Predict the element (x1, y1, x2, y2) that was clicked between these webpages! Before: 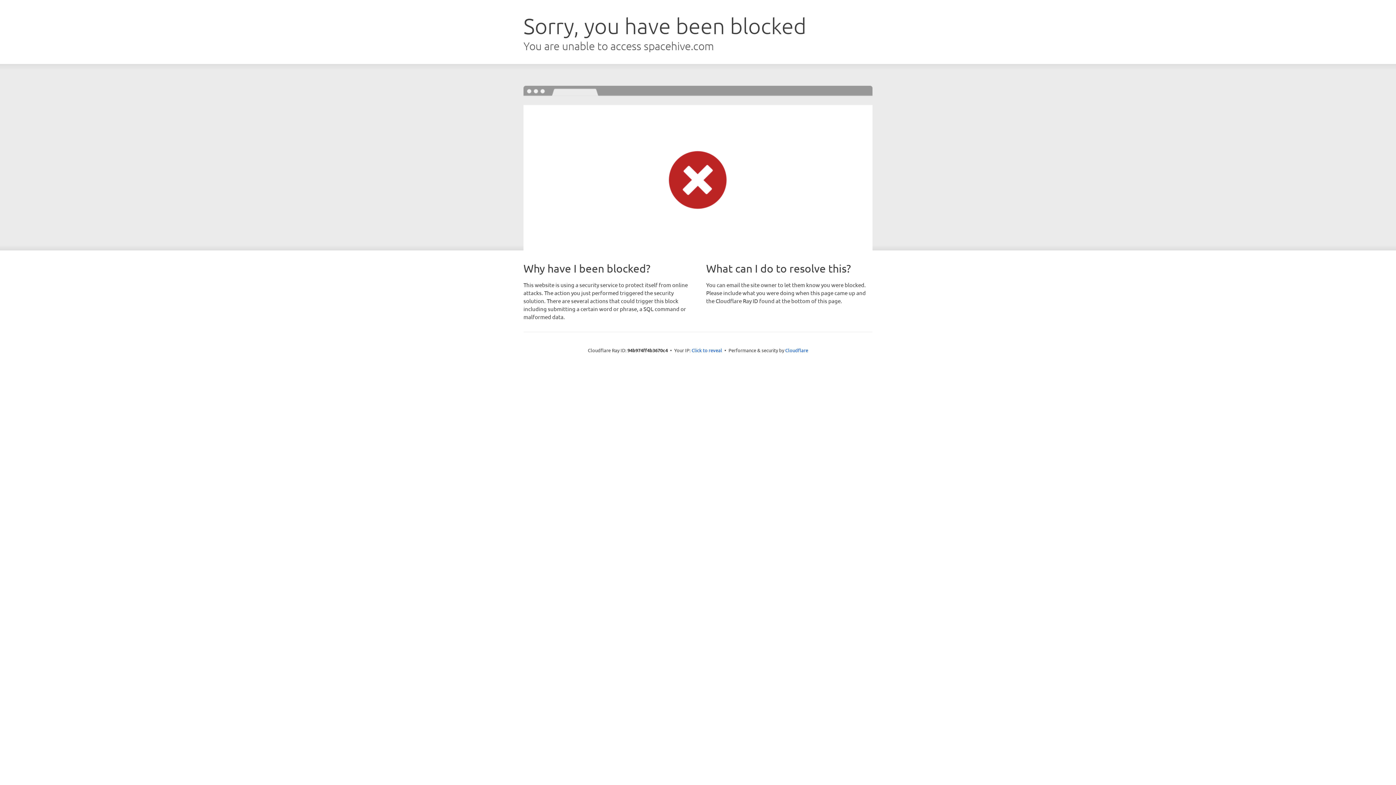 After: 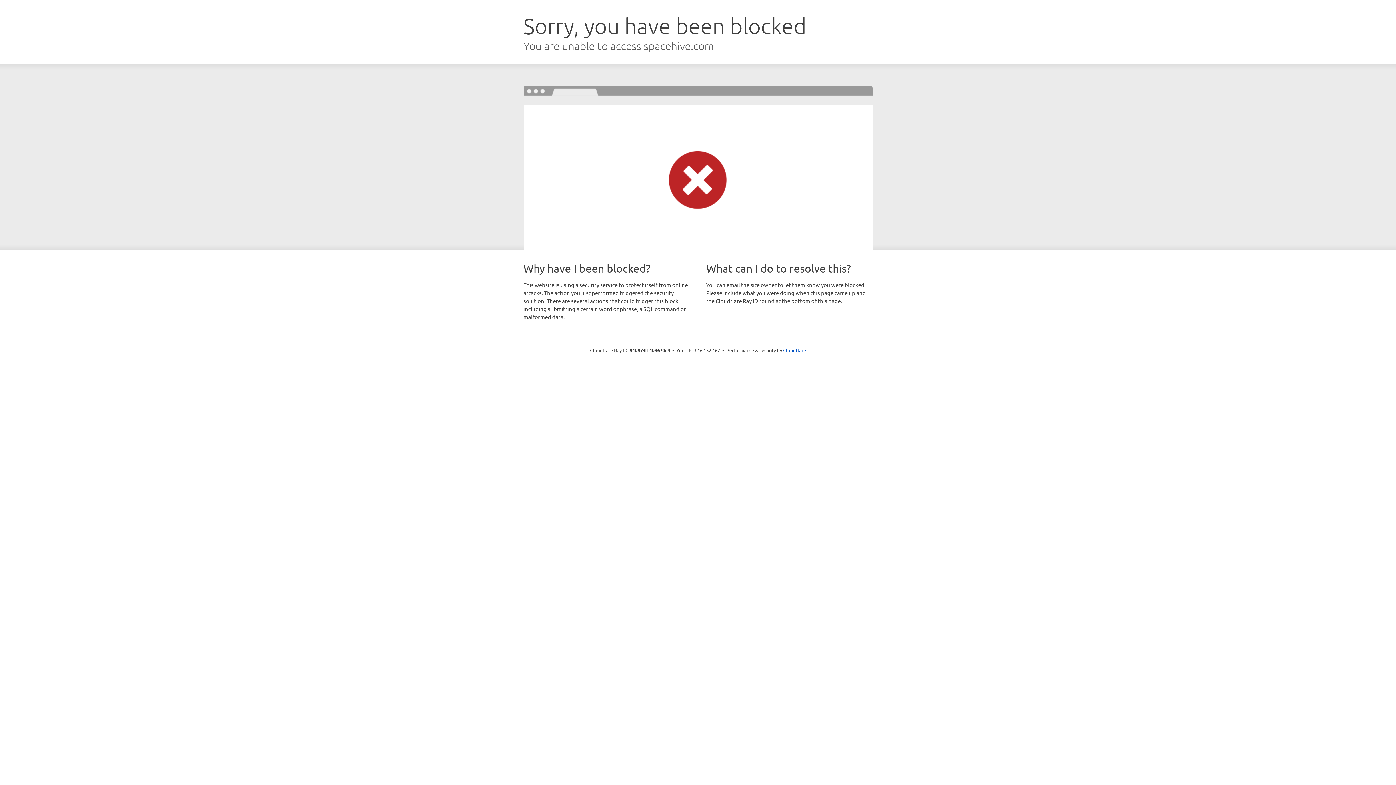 Action: bbox: (691, 346, 722, 353) label: Click to reveal